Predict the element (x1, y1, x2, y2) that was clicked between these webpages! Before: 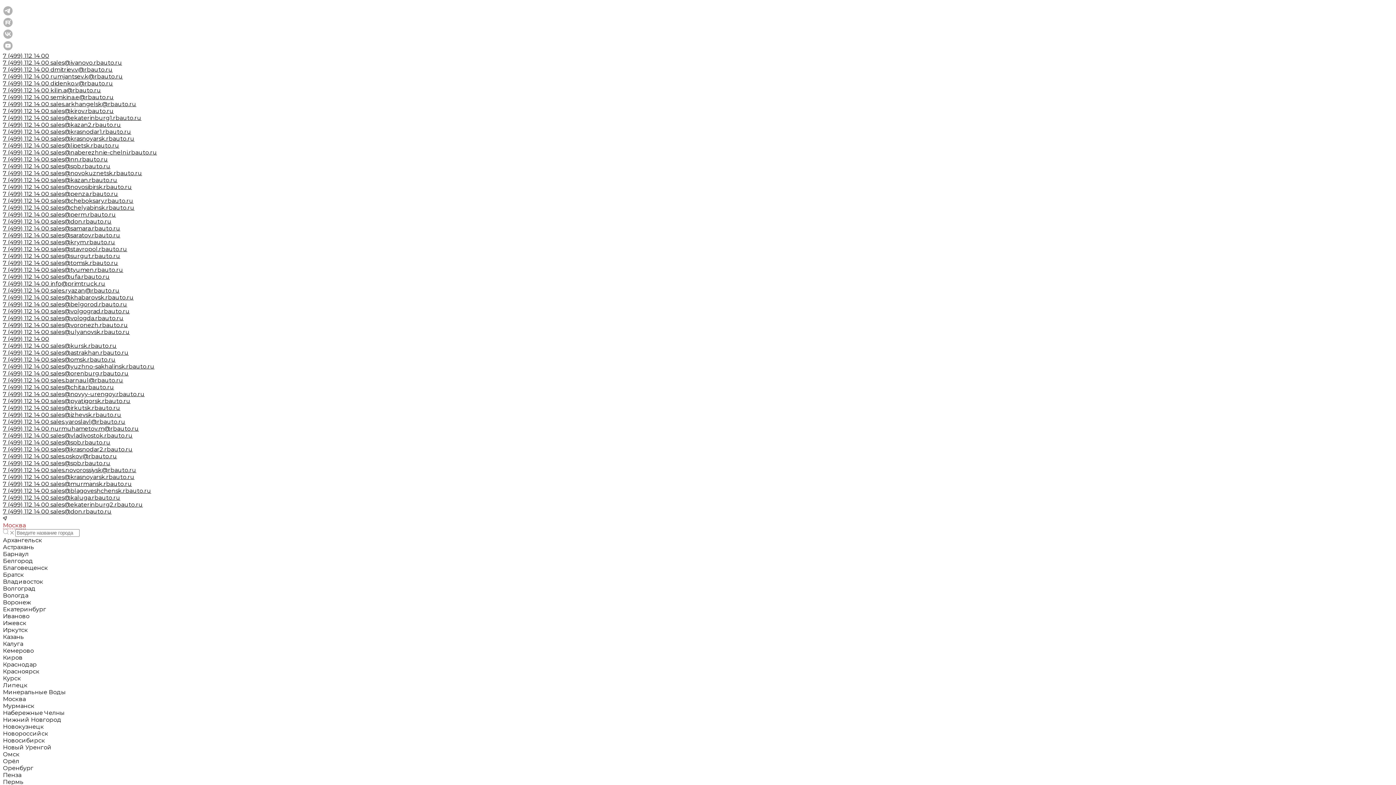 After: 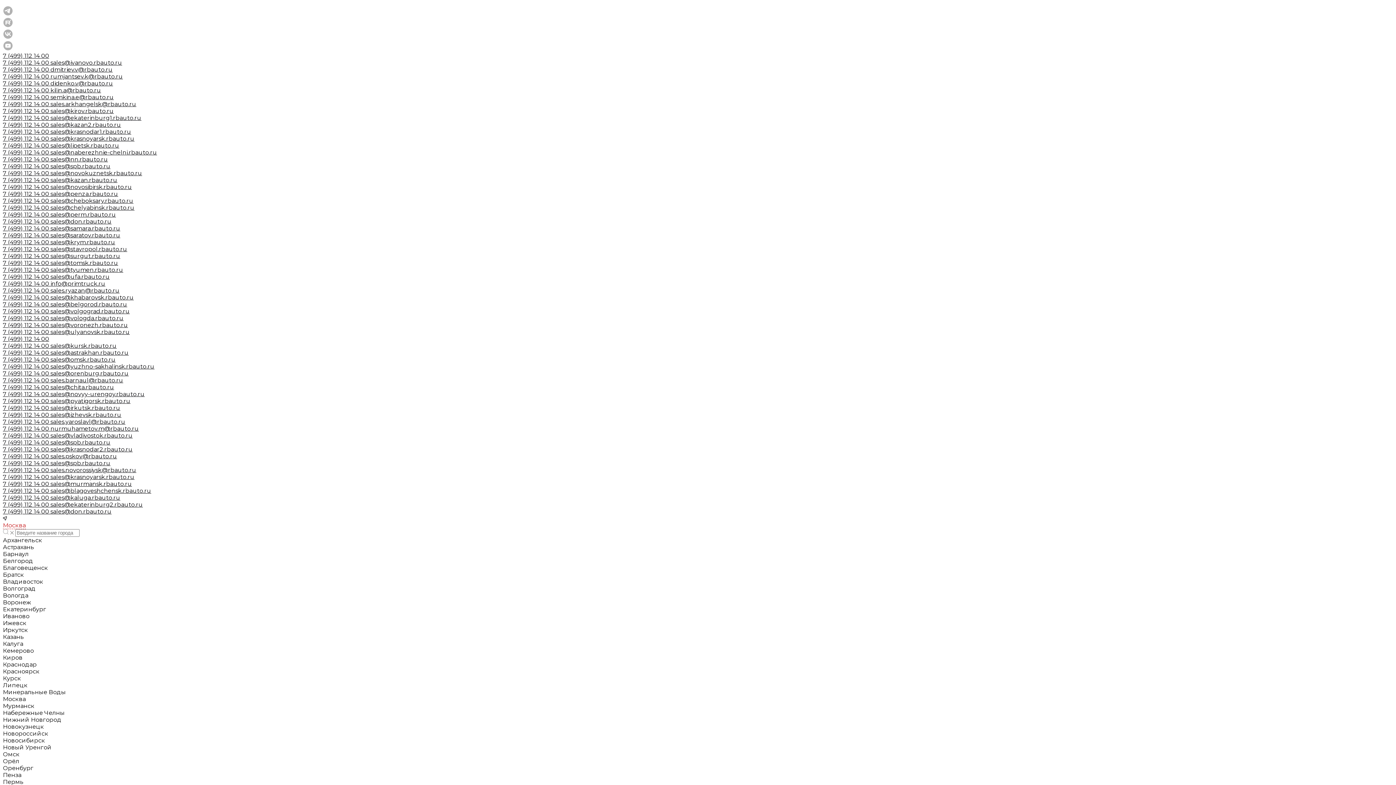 Action: label: sales@novyy-urengoy.rbauto.ru bbox: (50, 390, 144, 397)